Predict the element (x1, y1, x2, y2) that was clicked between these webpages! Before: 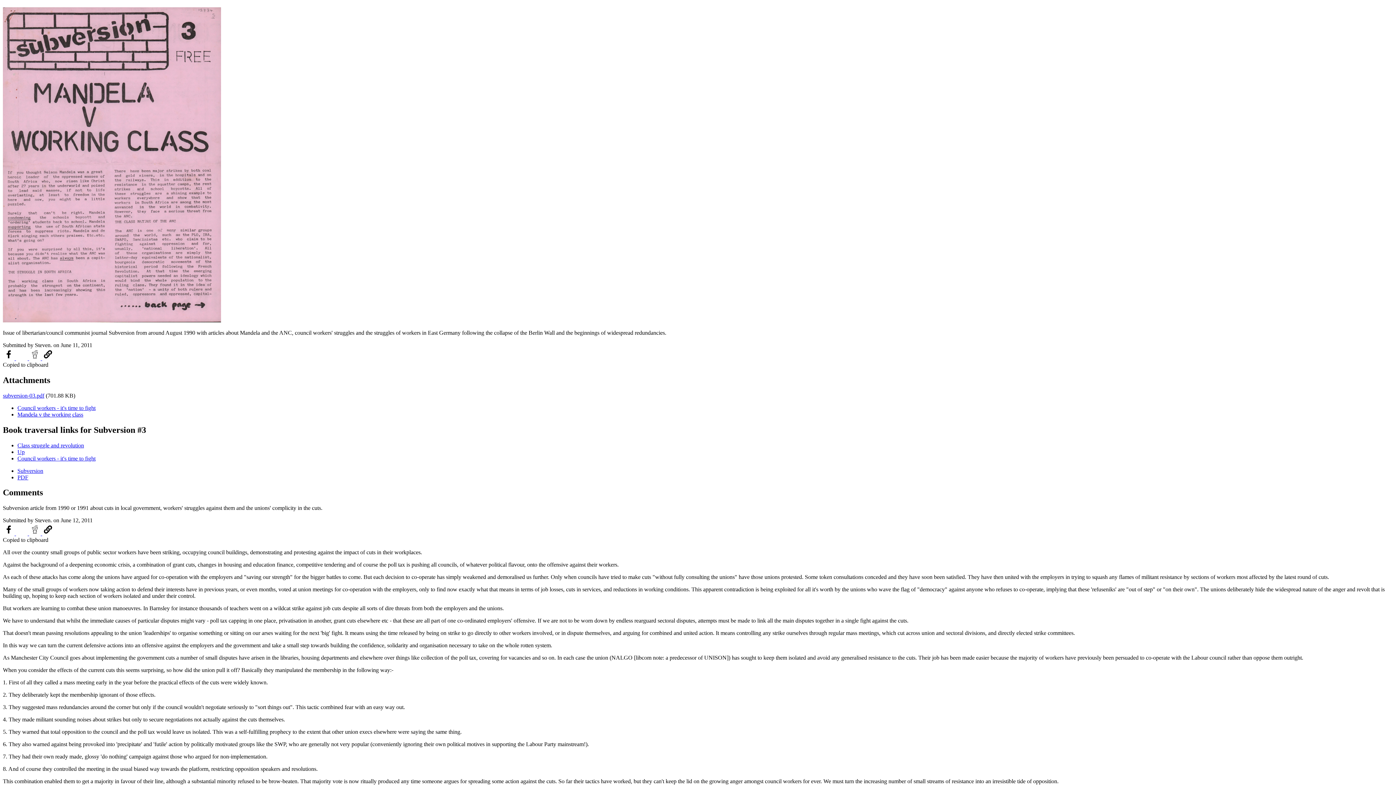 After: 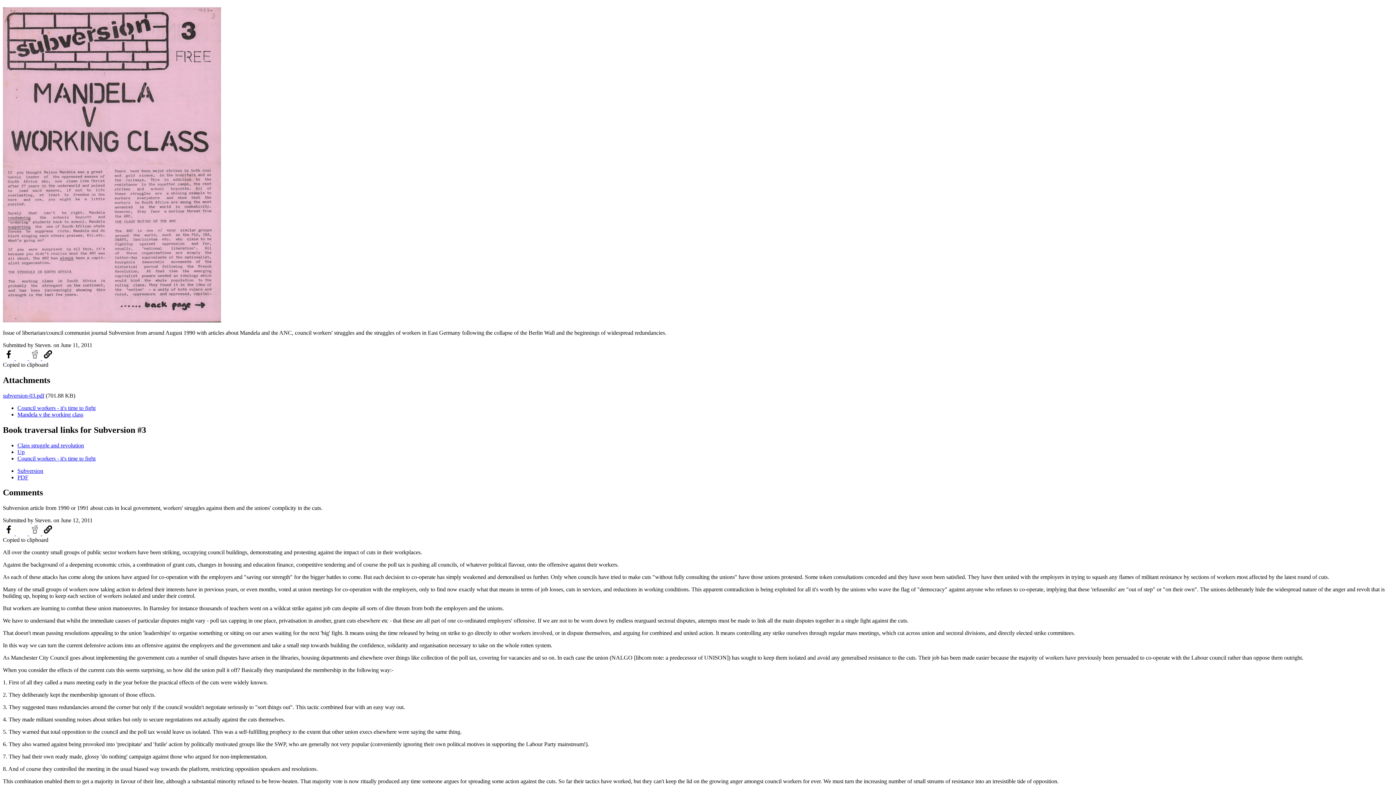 Action: bbox: (29, 530, 42, 536) label: Share to Reddit